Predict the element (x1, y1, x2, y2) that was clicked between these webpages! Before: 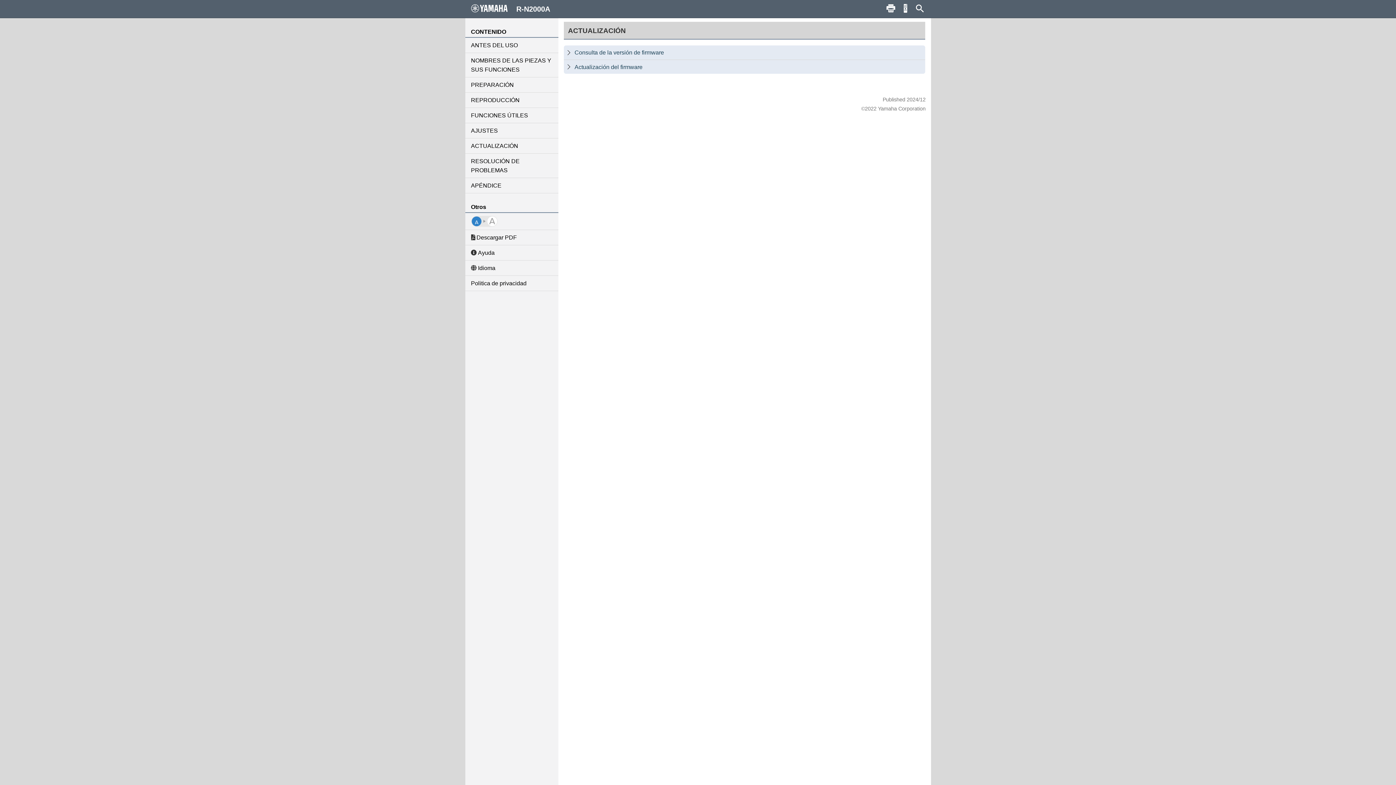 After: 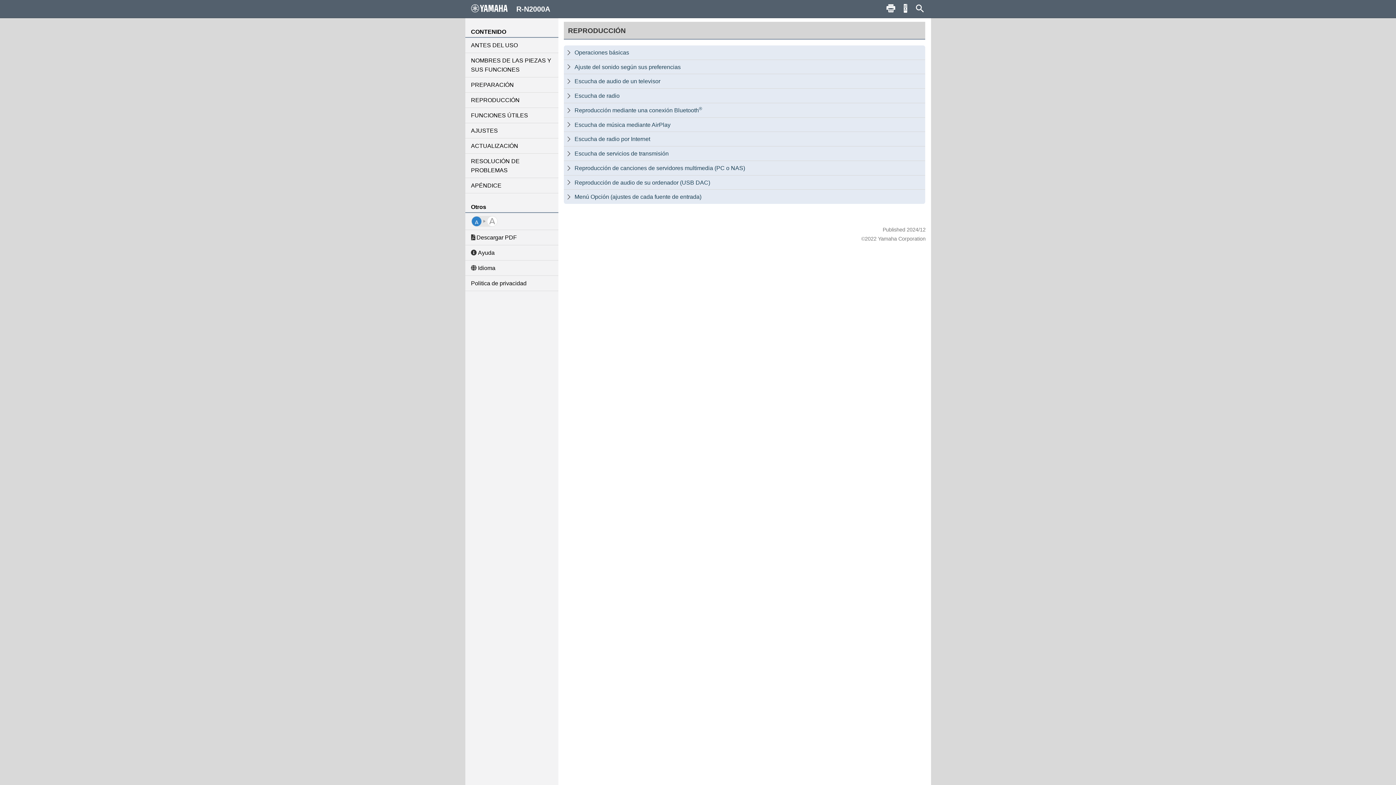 Action: label: REPRODUCCIÓN bbox: (465, 92, 558, 107)